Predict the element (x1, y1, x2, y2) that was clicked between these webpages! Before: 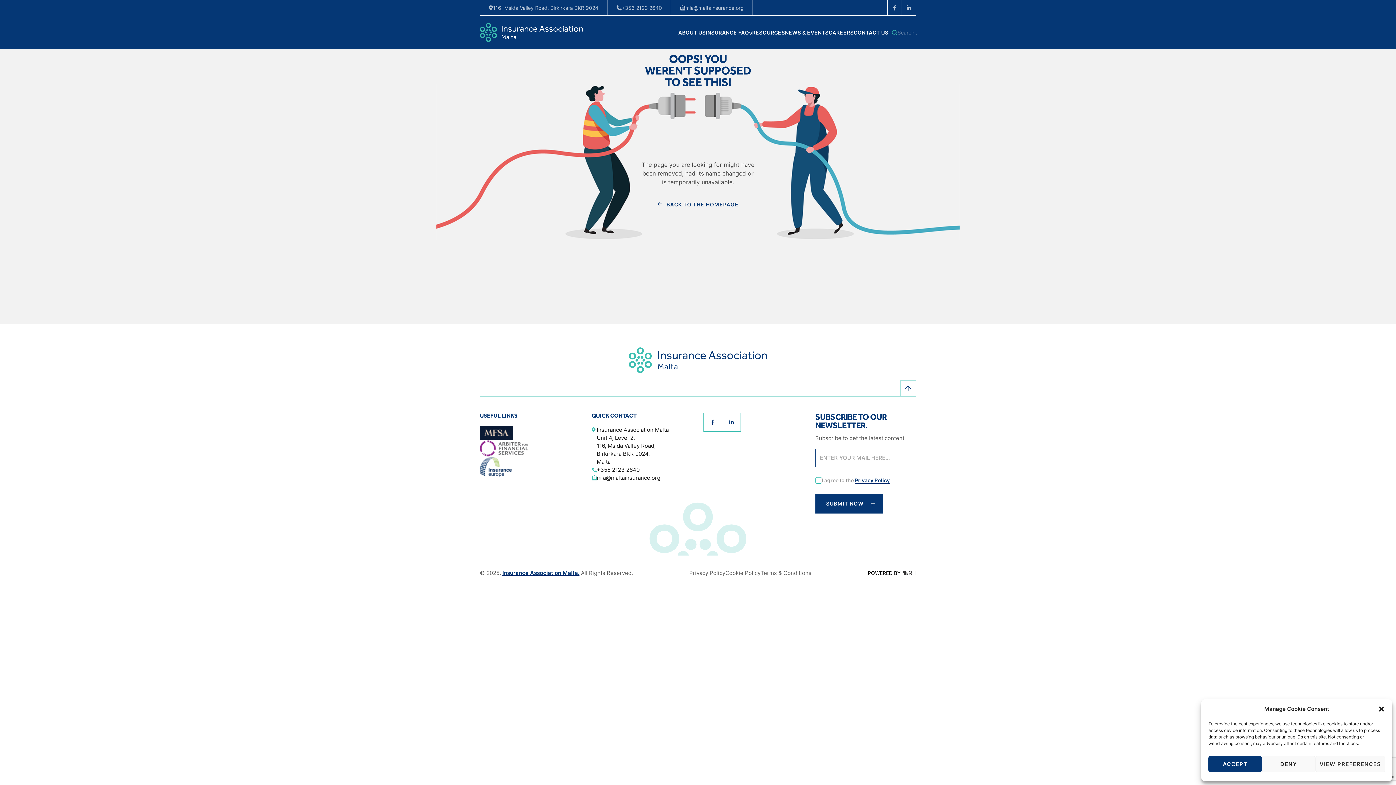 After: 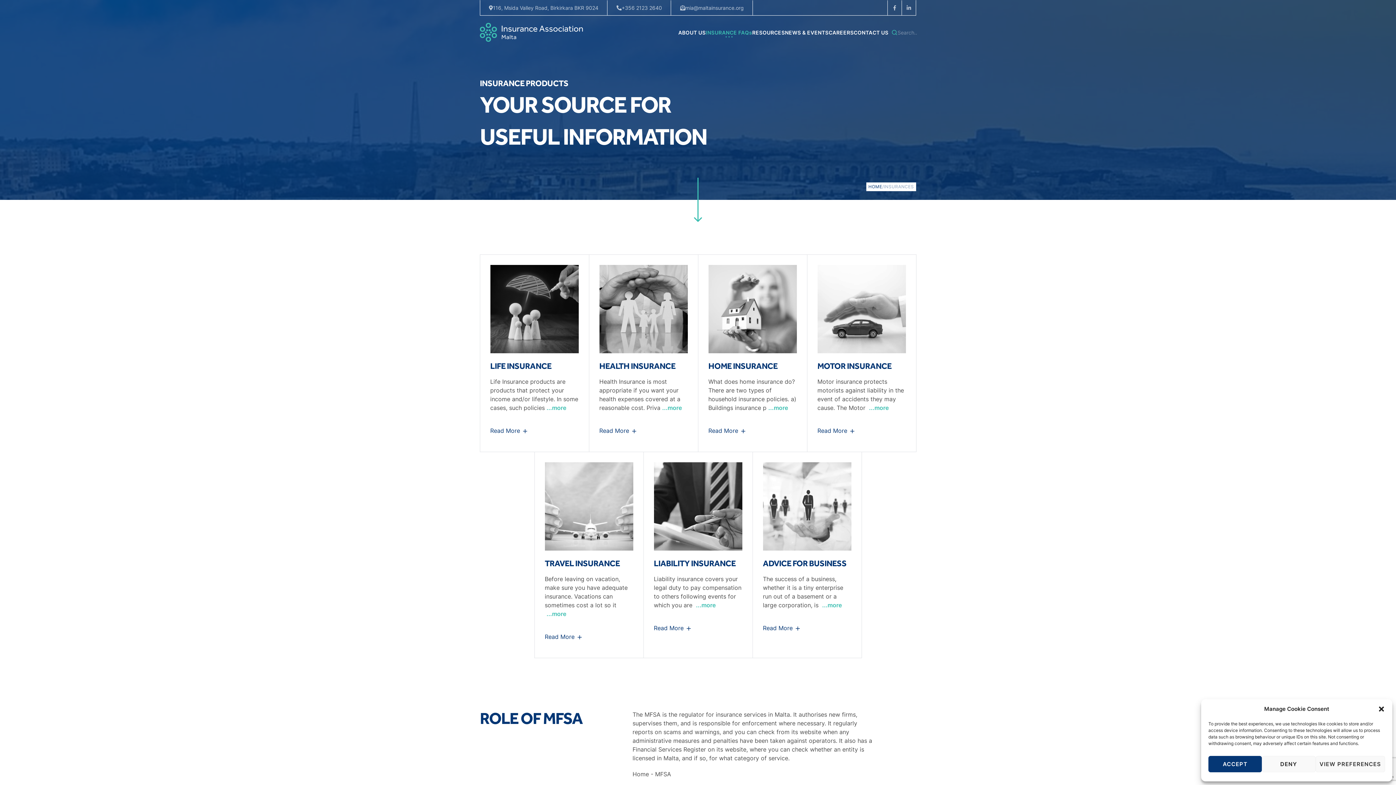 Action: label: INSURANCE FAQs bbox: (705, 29, 752, 35)